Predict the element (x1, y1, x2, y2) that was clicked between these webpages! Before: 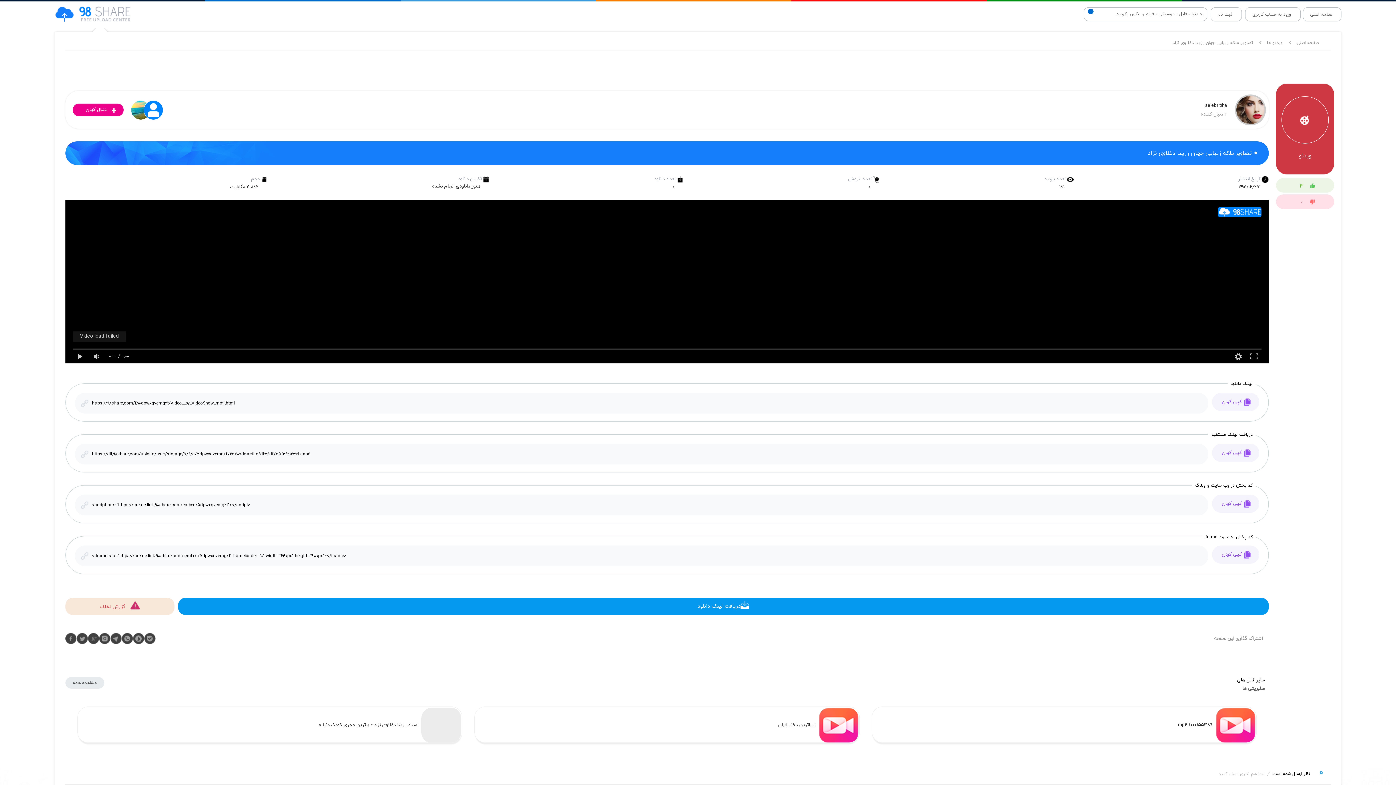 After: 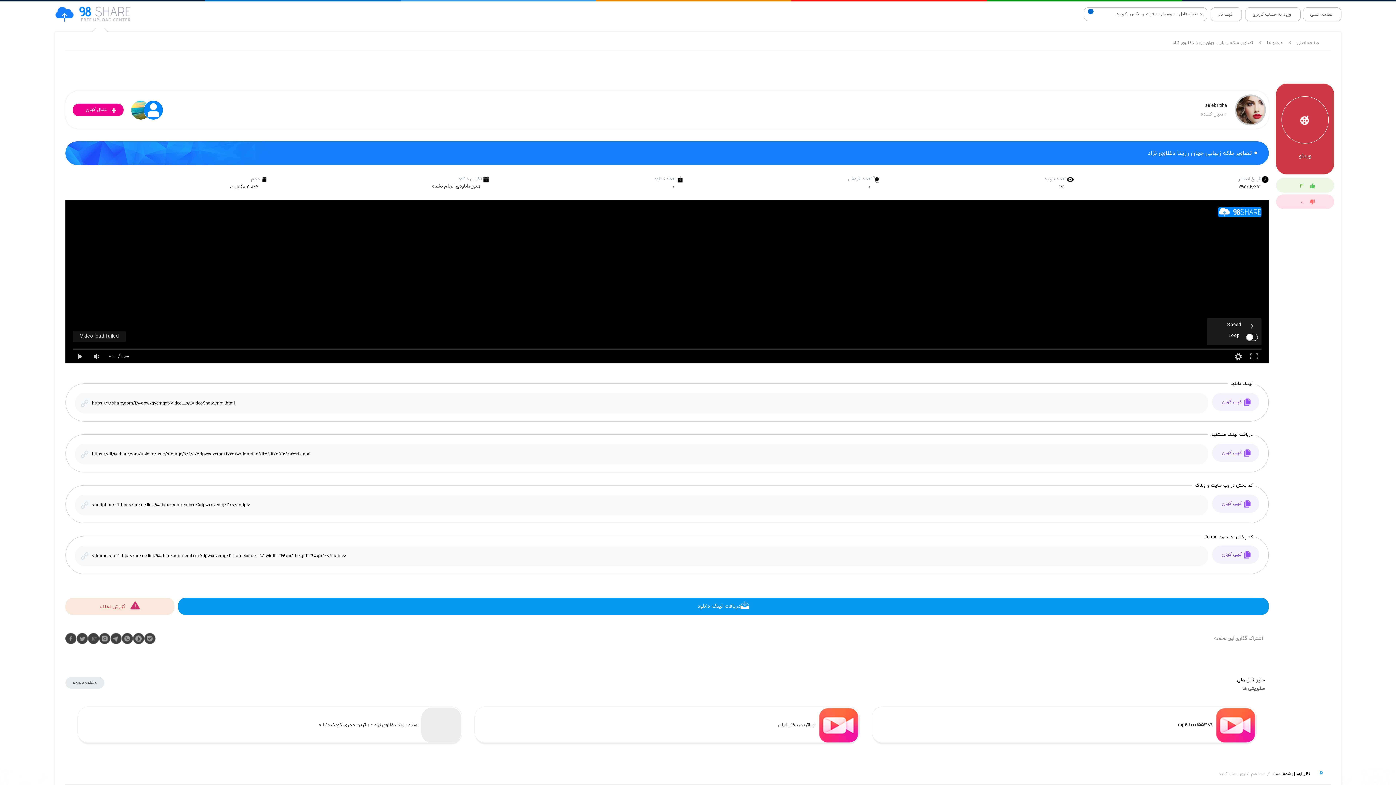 Action: bbox: (1231, 349, 1245, 363)